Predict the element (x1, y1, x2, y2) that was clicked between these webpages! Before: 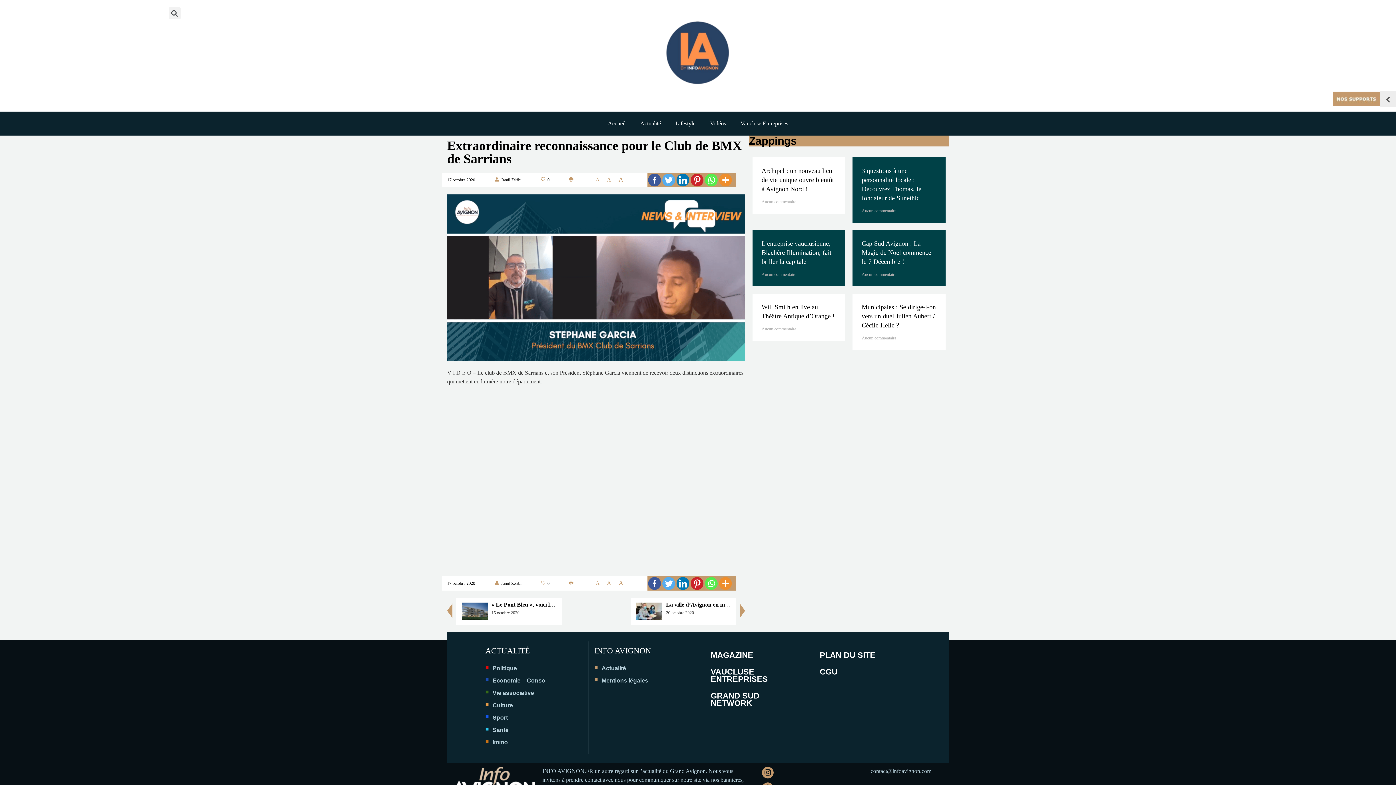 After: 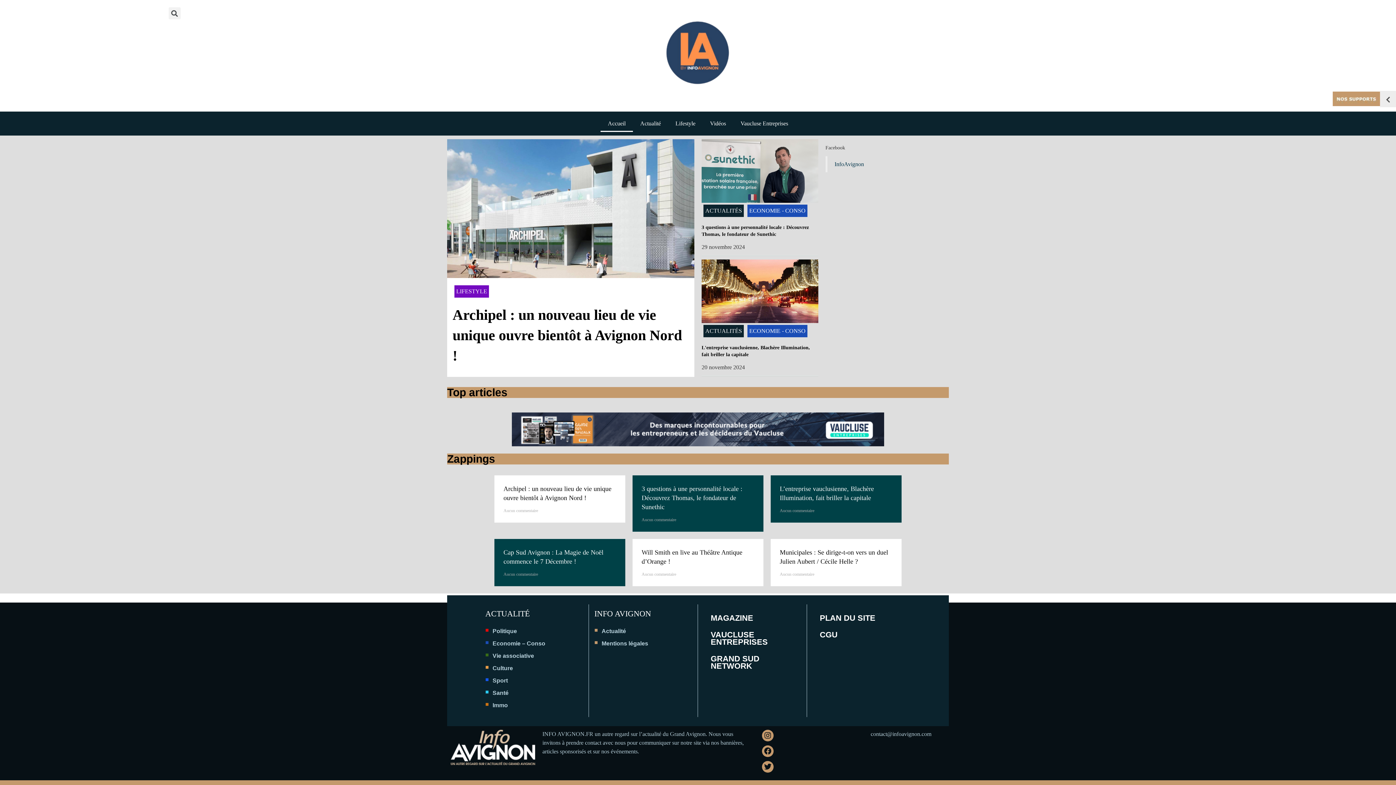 Action: bbox: (643, 3, 752, 108)